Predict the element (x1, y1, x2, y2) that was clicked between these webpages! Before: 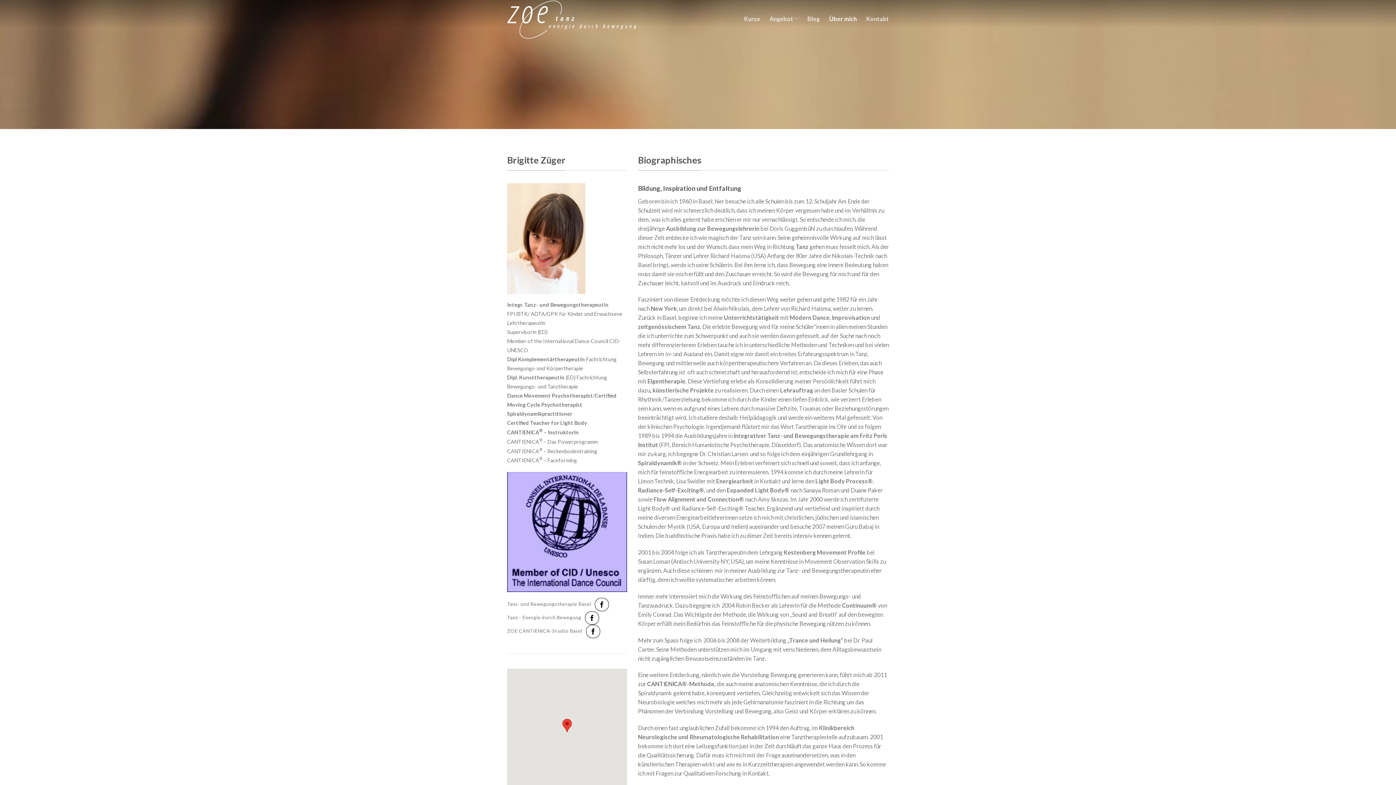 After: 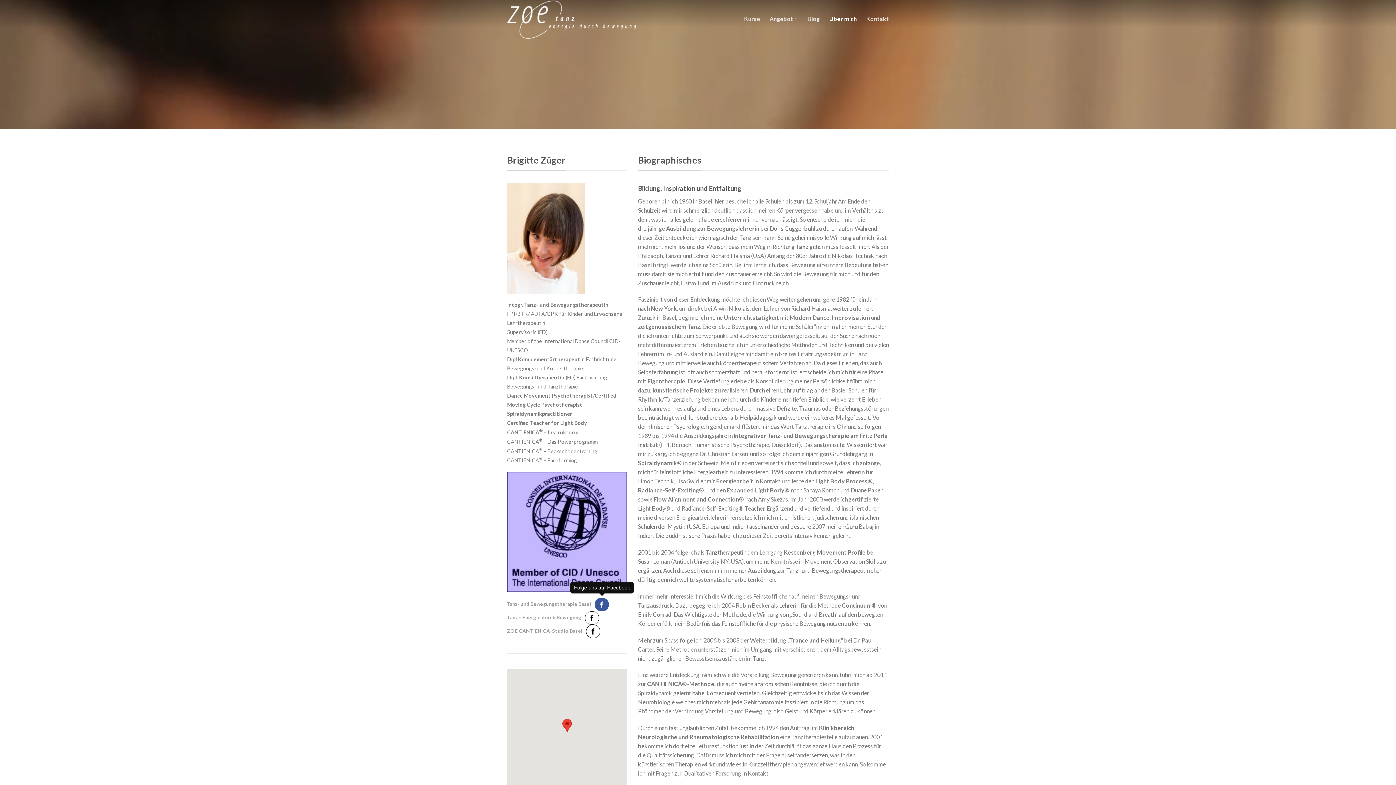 Action: bbox: (594, 598, 609, 611) label: Folge uns auf Facebook